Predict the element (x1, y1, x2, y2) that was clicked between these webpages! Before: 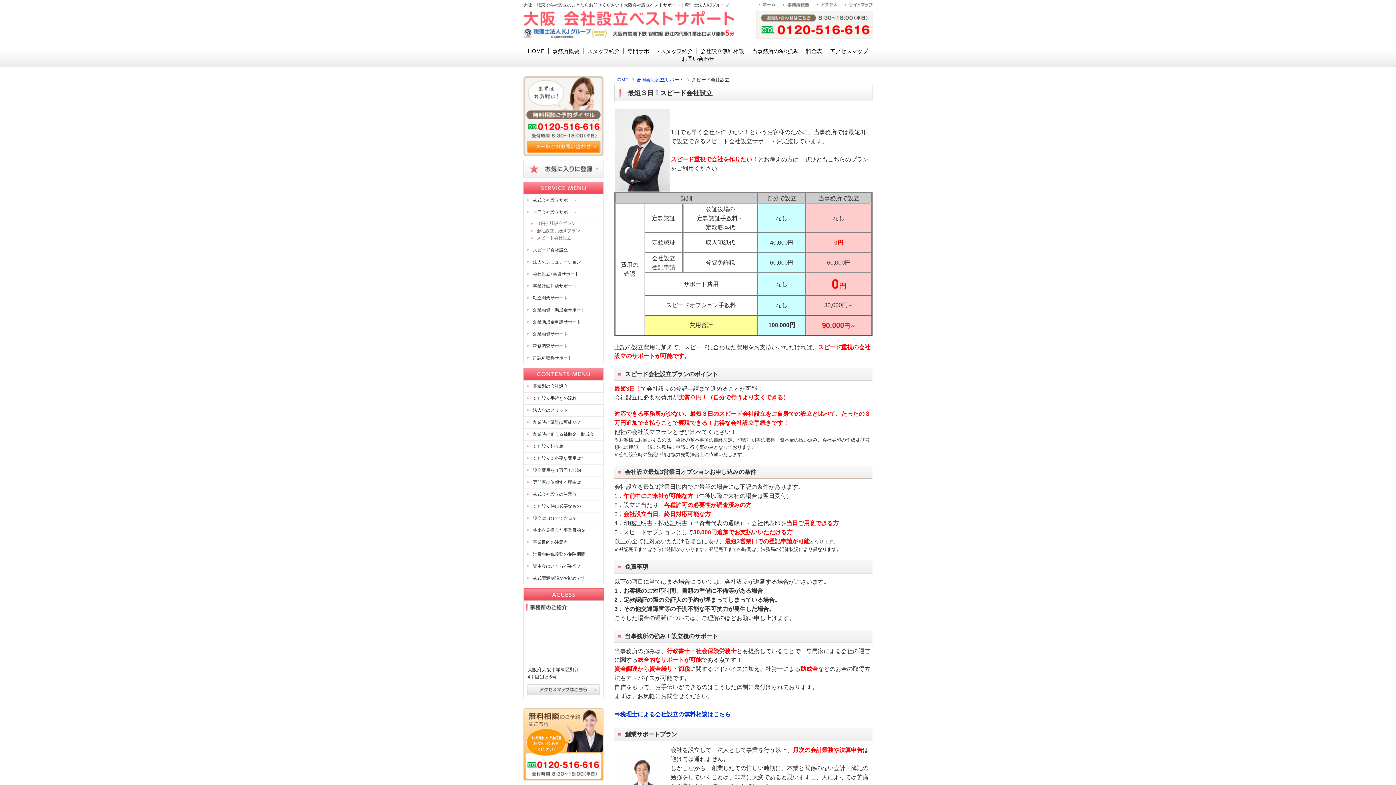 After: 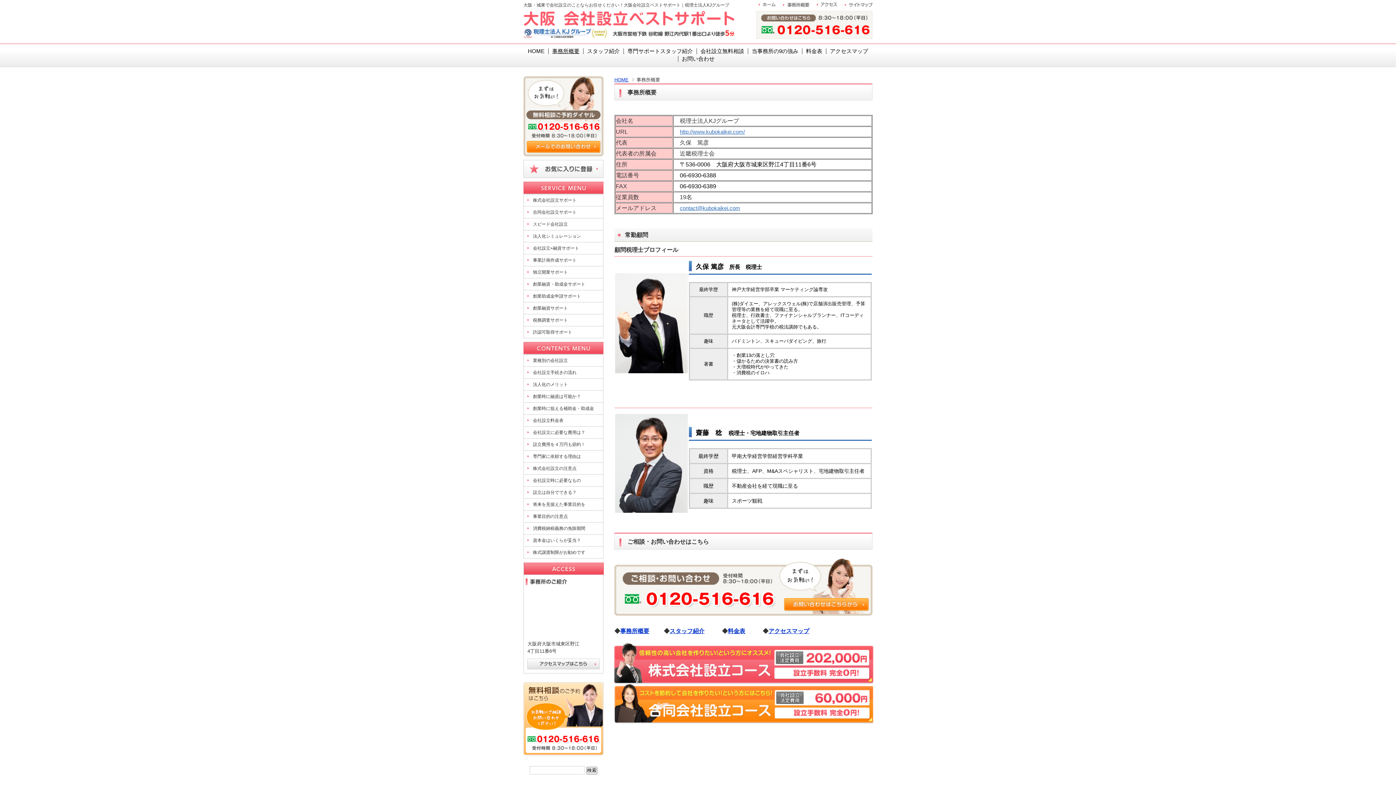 Action: bbox: (779, 2, 809, 7)